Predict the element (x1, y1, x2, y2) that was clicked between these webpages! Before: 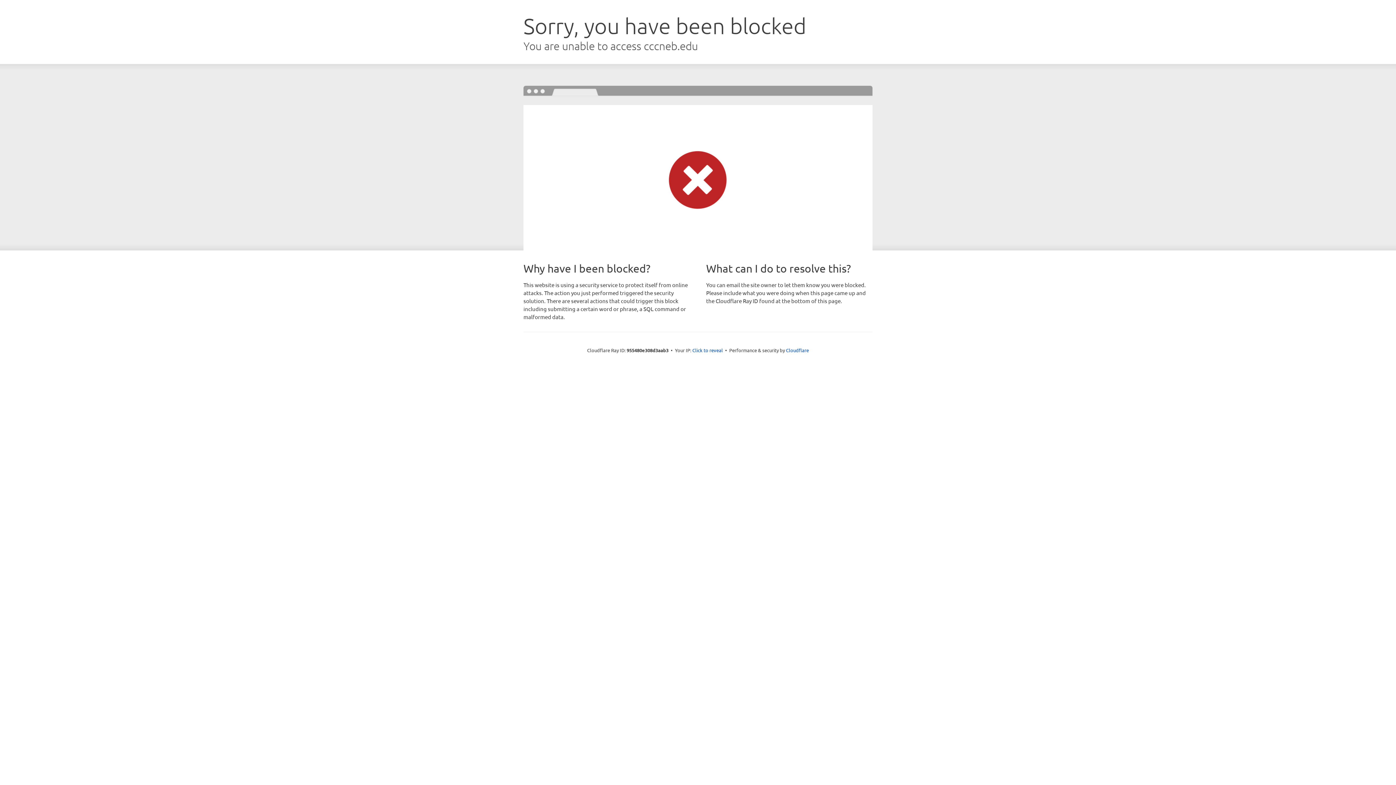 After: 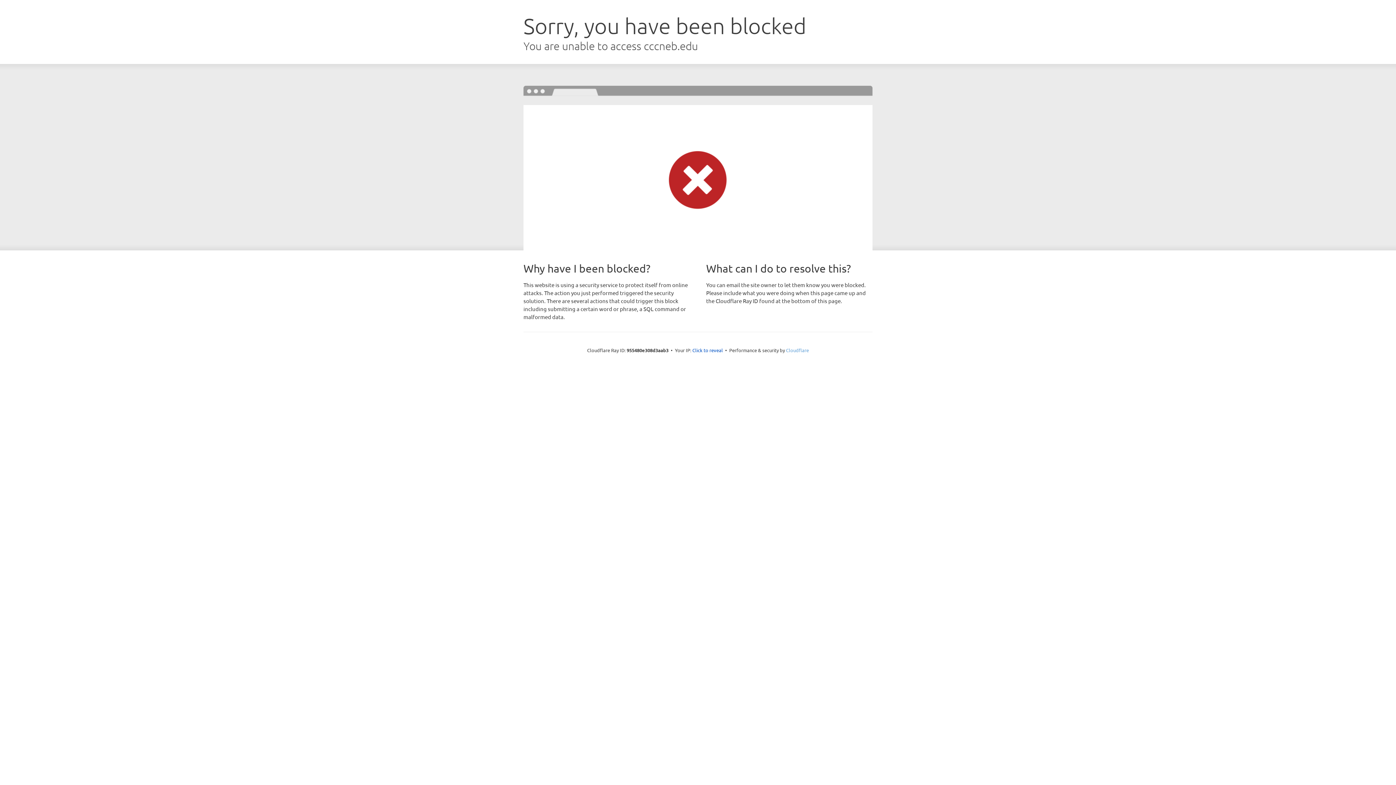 Action: bbox: (786, 347, 809, 353) label: Cloudflare